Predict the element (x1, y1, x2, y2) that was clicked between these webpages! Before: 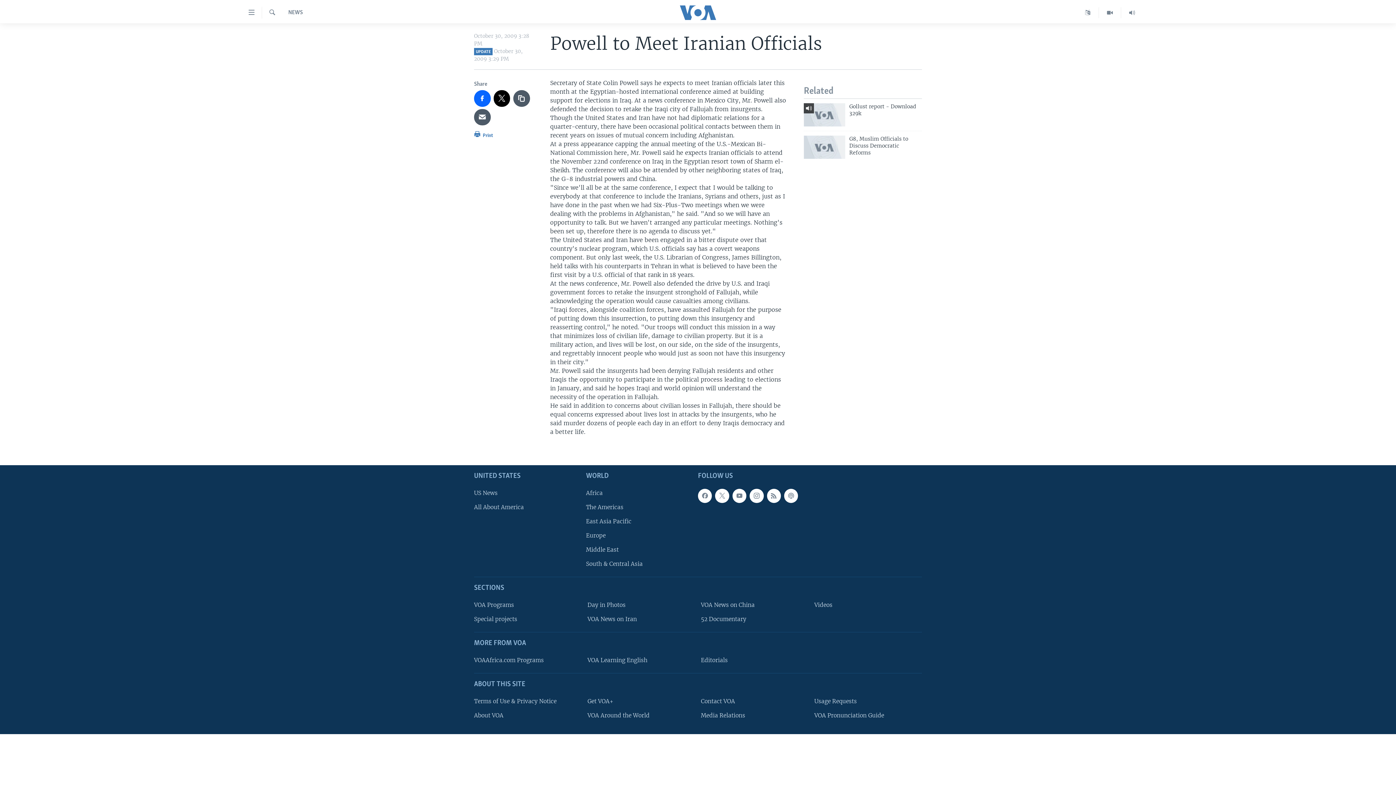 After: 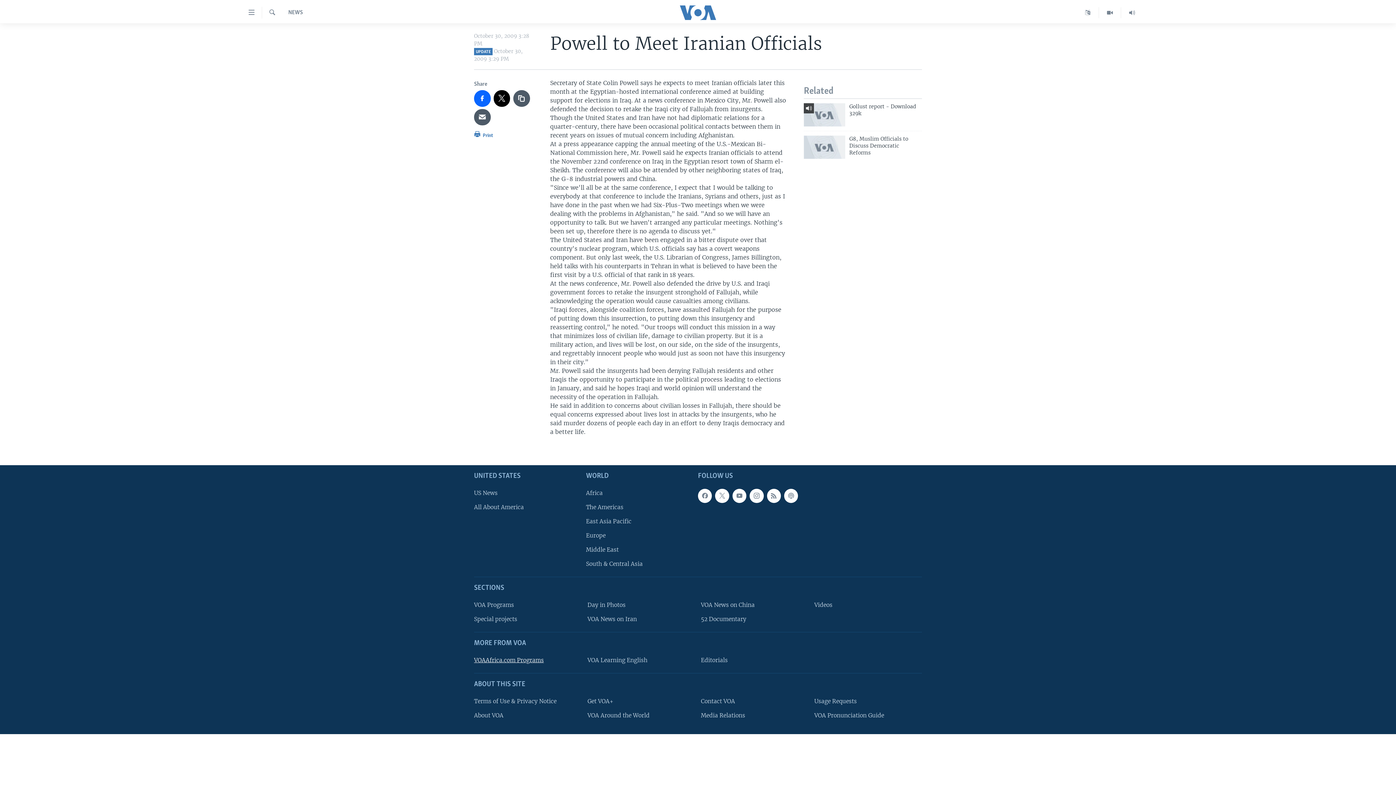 Action: bbox: (474, 656, 577, 664) label: VOAAfrica.com Programs